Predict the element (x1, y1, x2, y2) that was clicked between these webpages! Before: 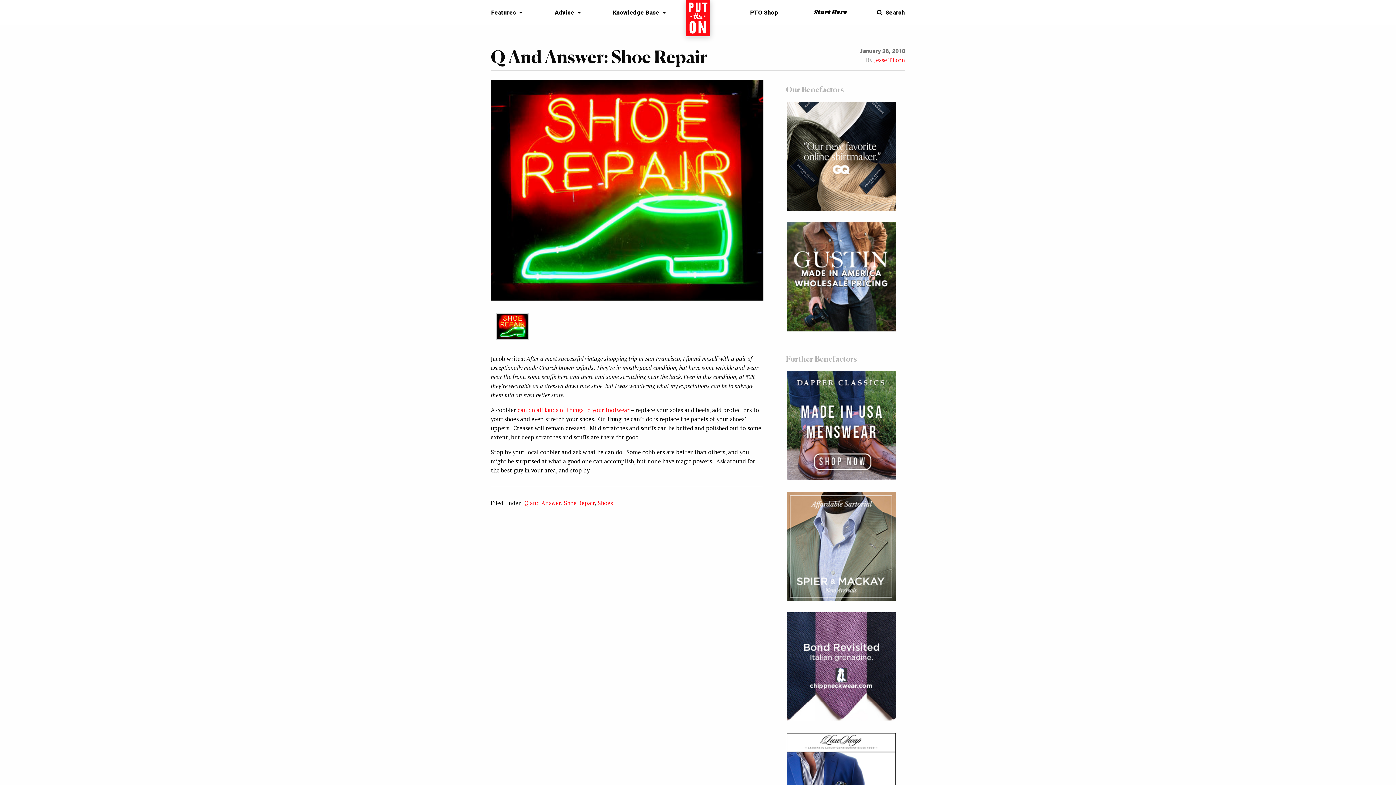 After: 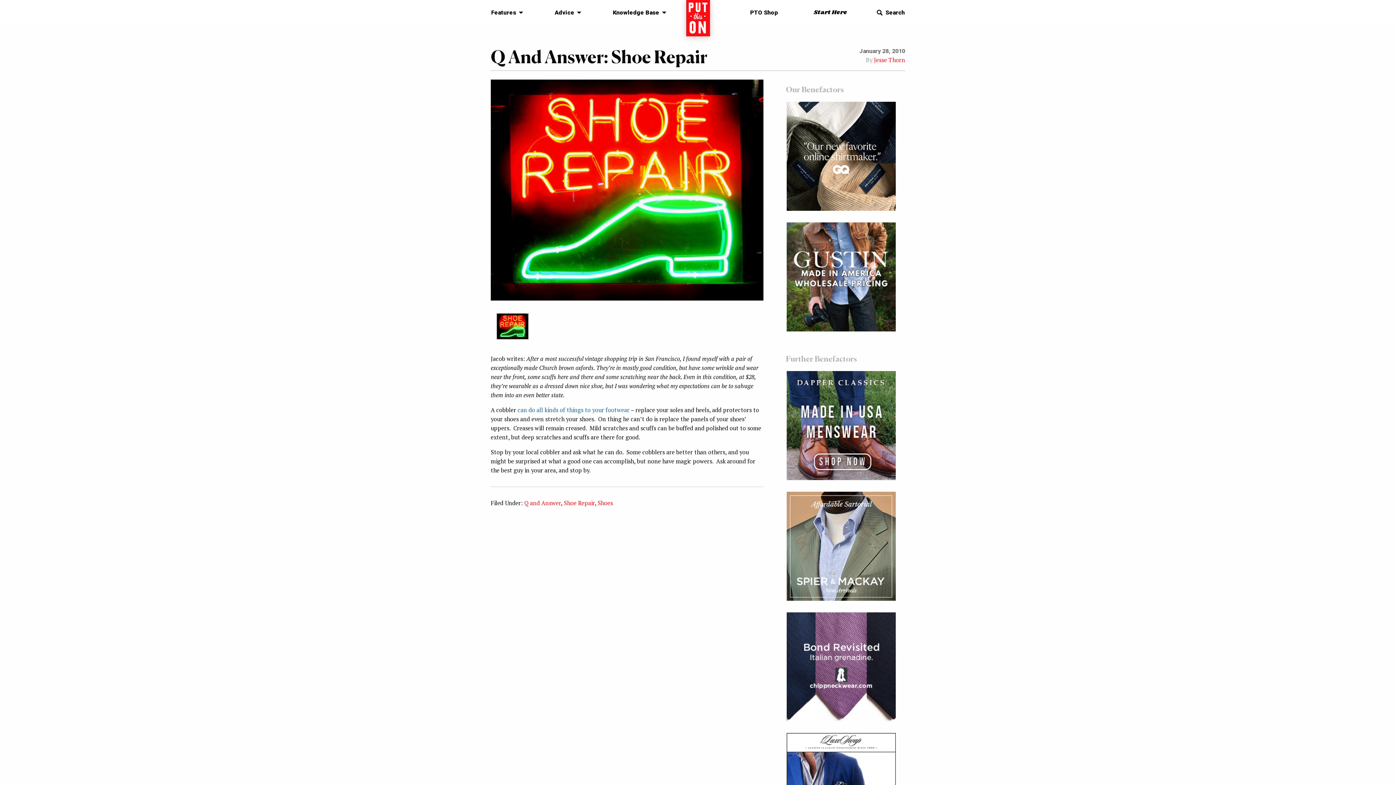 Action: bbox: (517, 406, 629, 414) label: can do all kinds of things to your footwear